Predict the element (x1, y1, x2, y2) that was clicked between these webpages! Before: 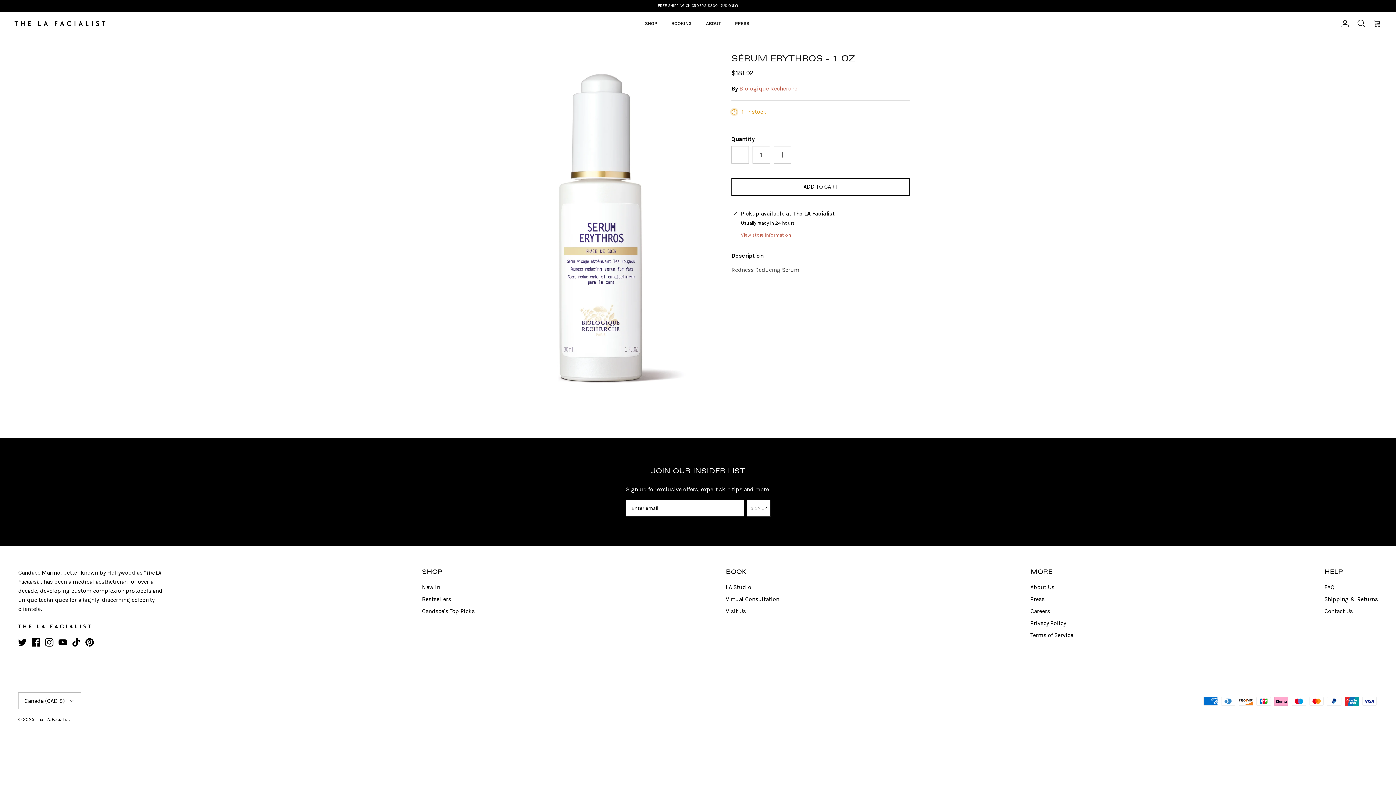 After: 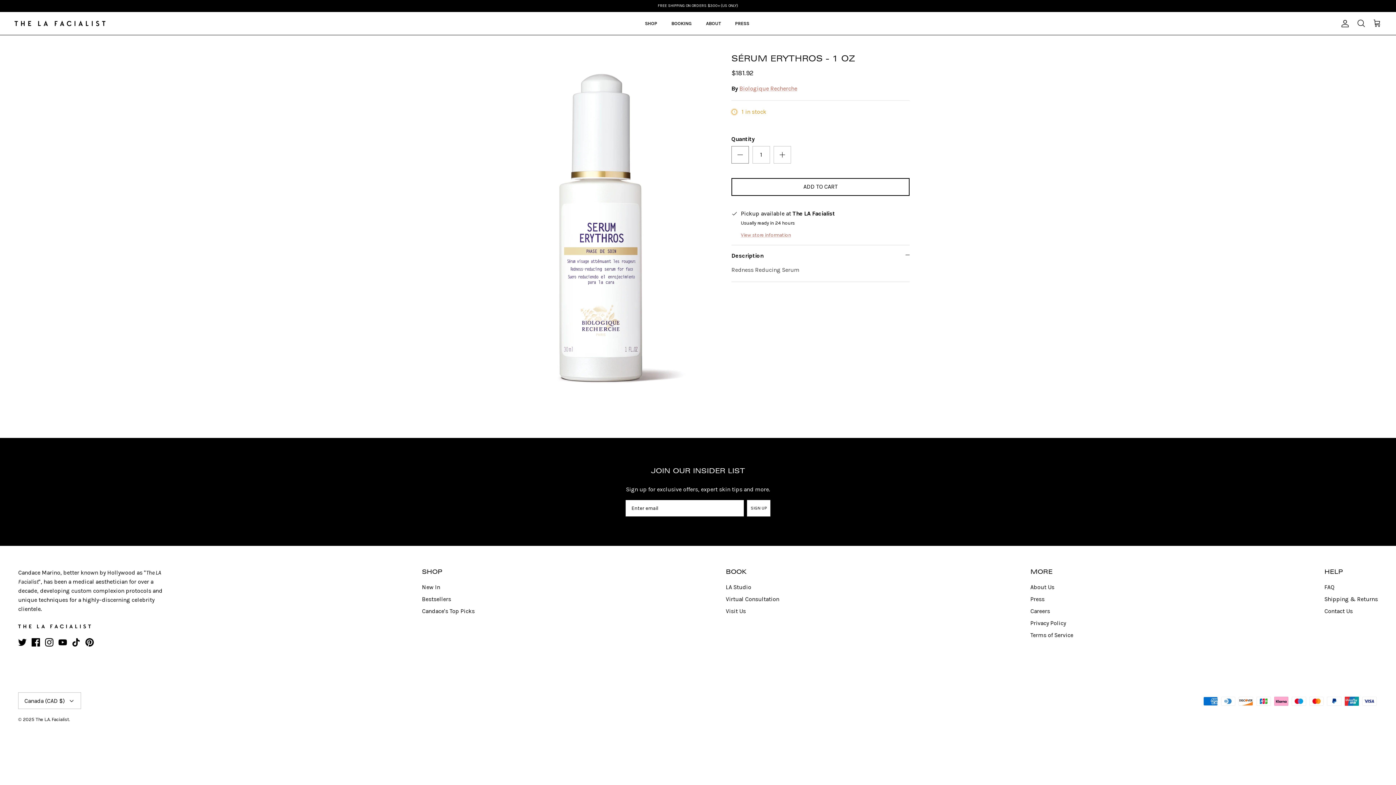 Action: bbox: (731, 146, 749, 163)